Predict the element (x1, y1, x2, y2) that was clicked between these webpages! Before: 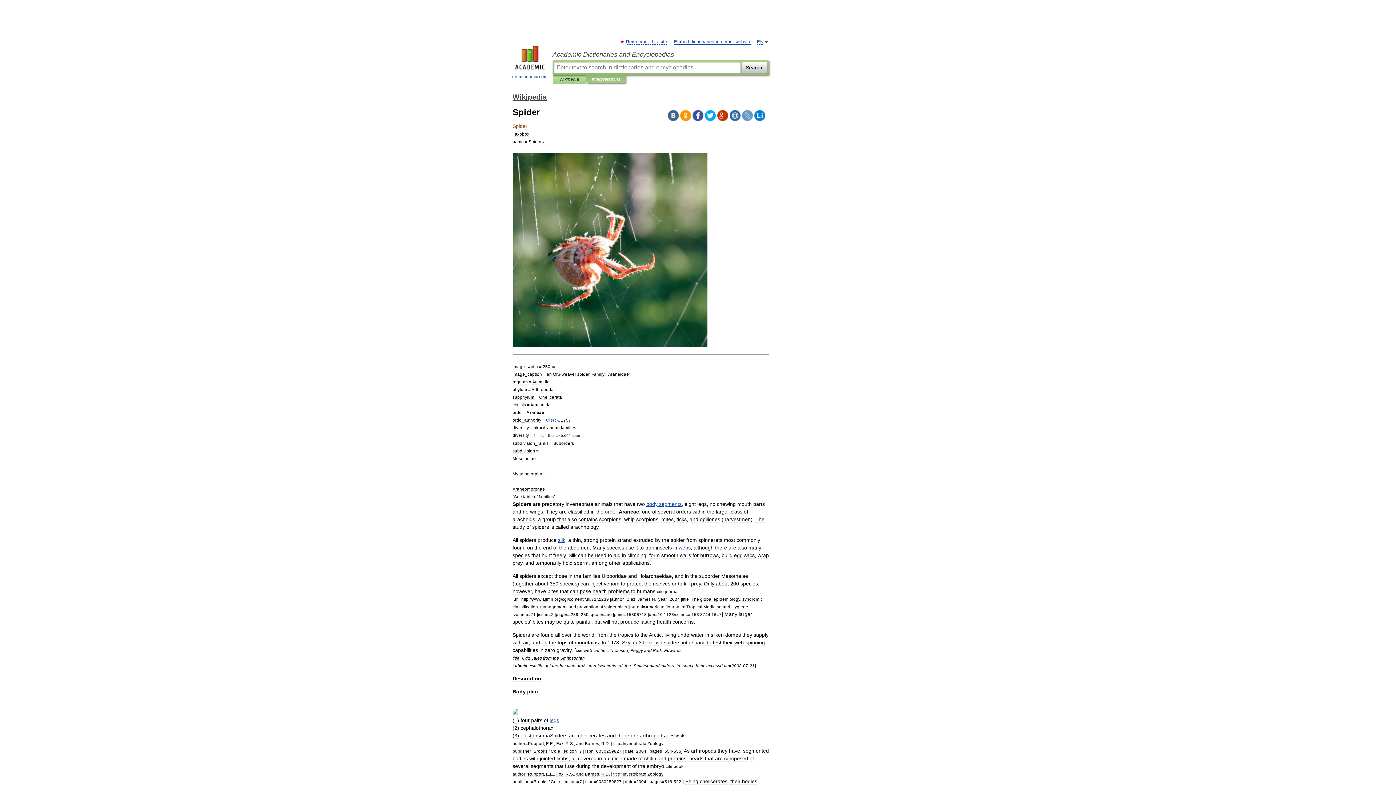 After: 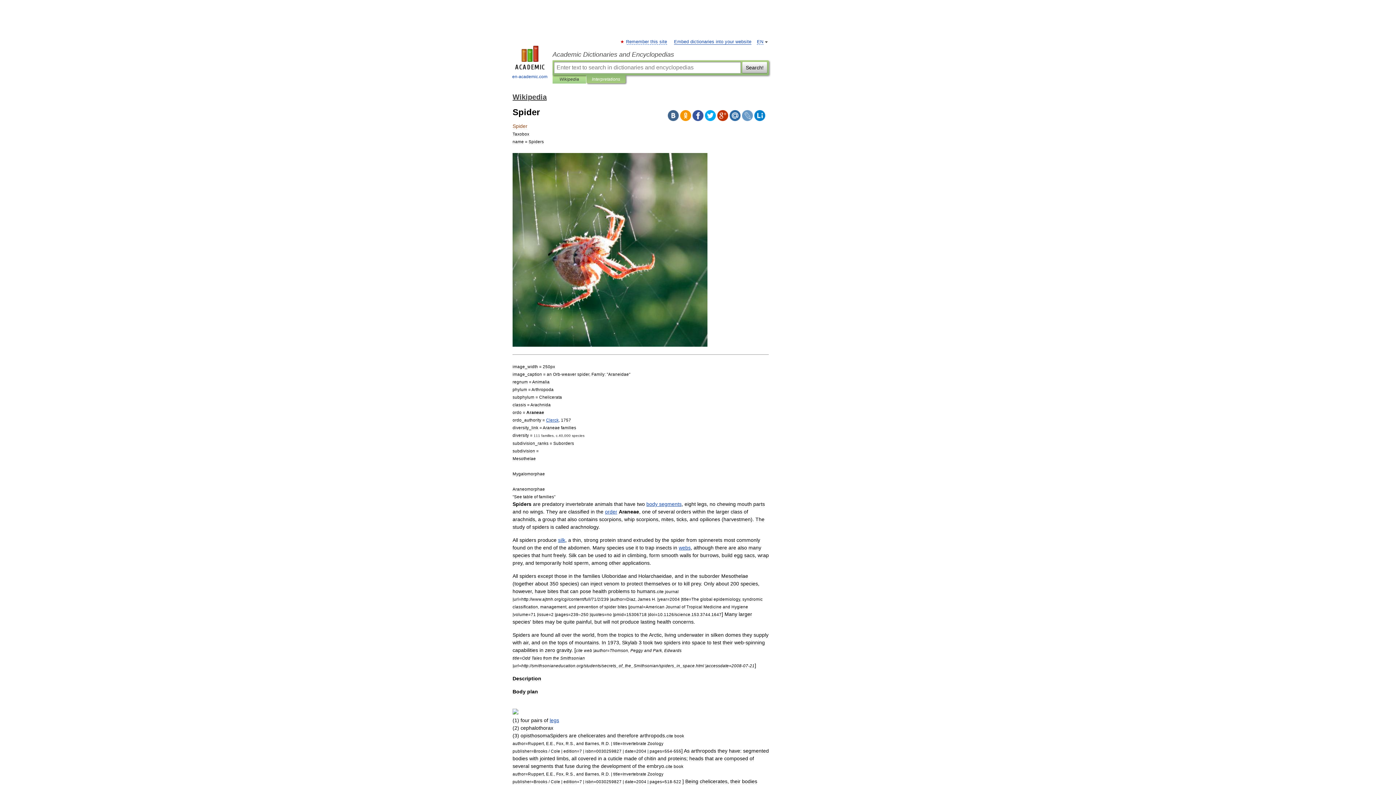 Action: bbox: (754, 110, 765, 121)